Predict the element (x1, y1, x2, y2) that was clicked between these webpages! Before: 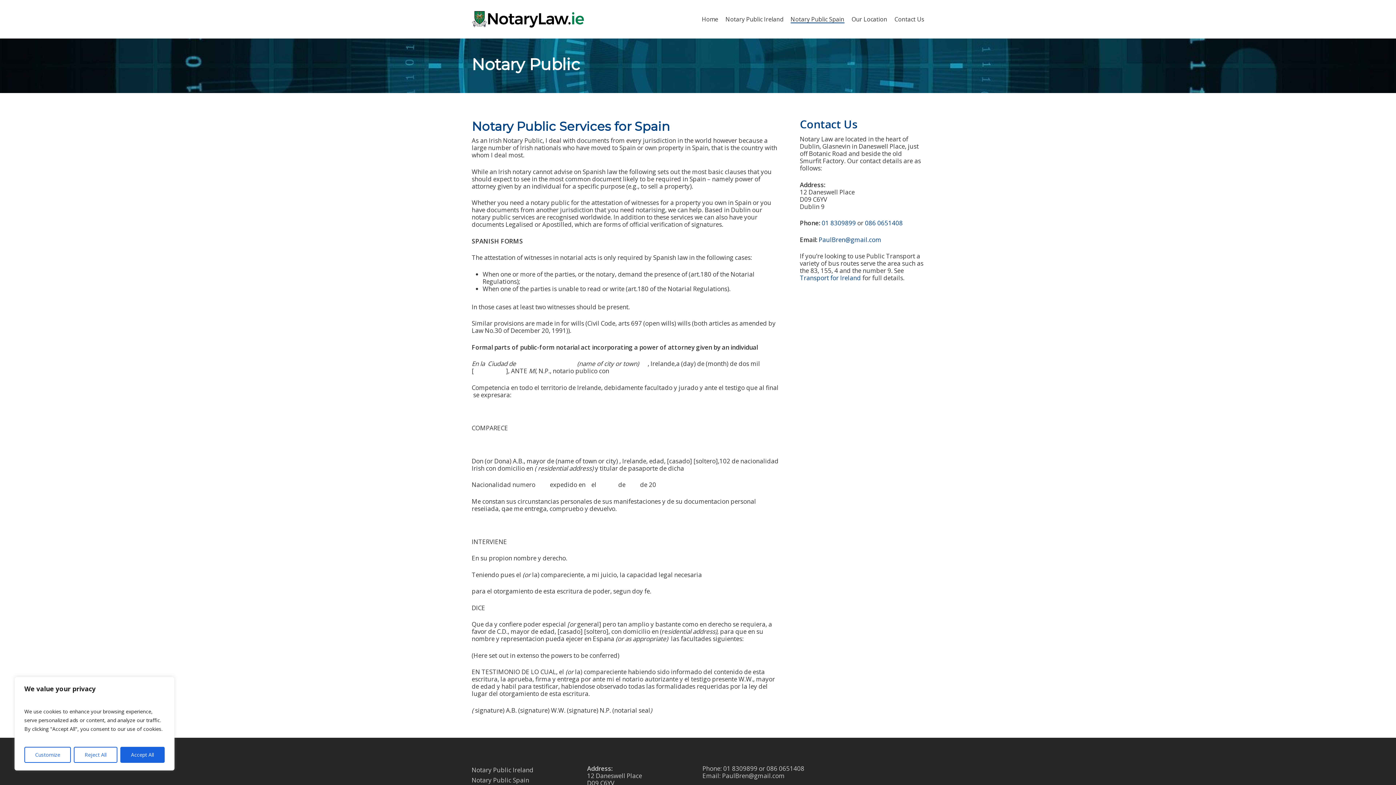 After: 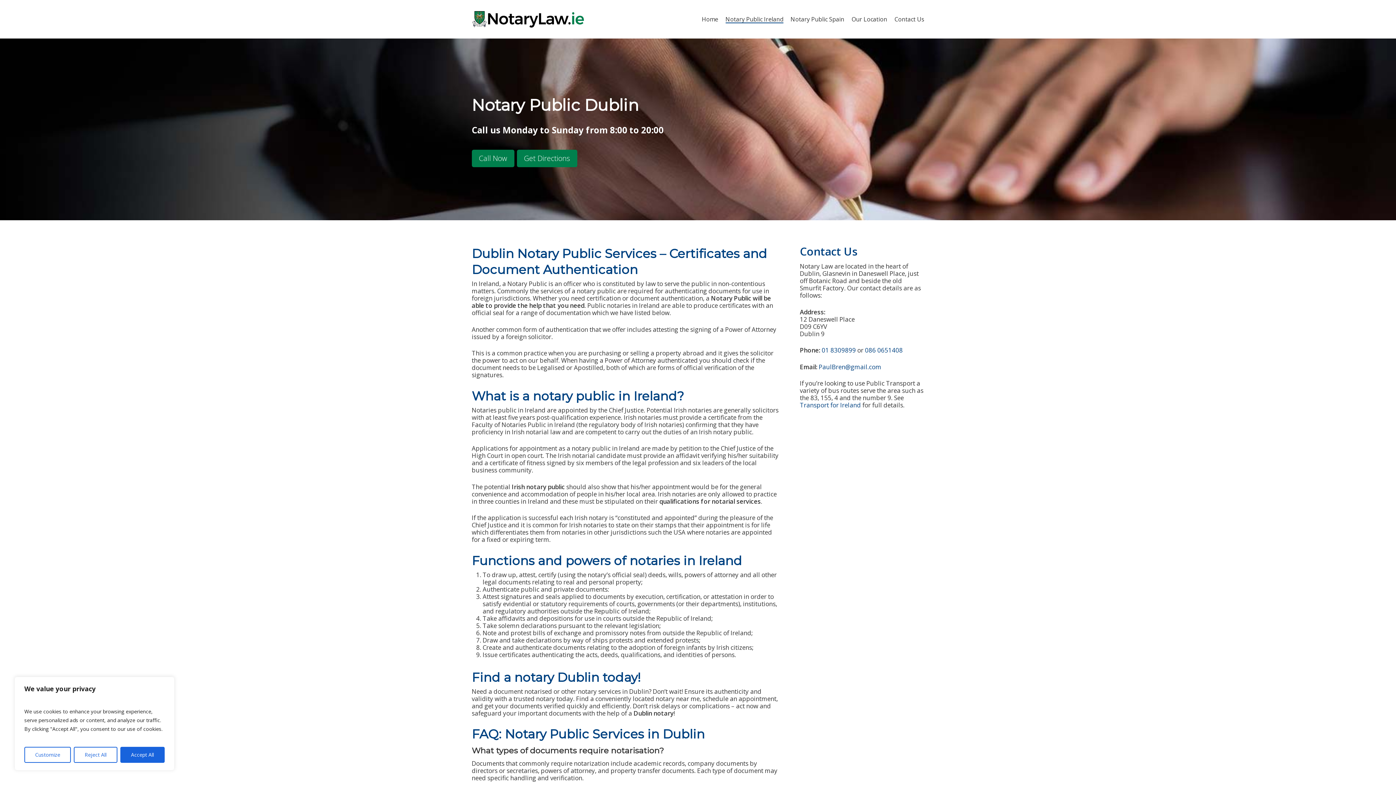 Action: bbox: (725, 16, 783, 22) label: Notary Public Ireland